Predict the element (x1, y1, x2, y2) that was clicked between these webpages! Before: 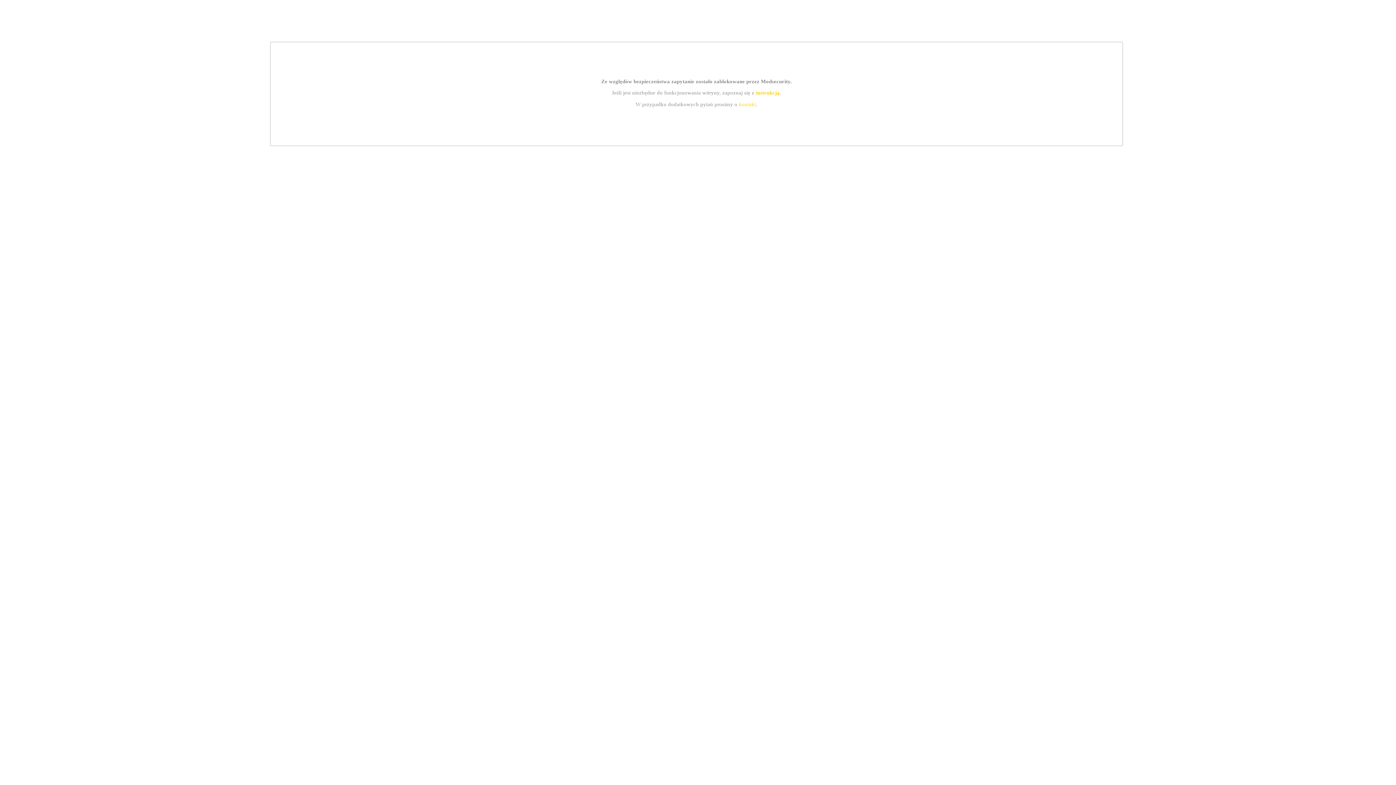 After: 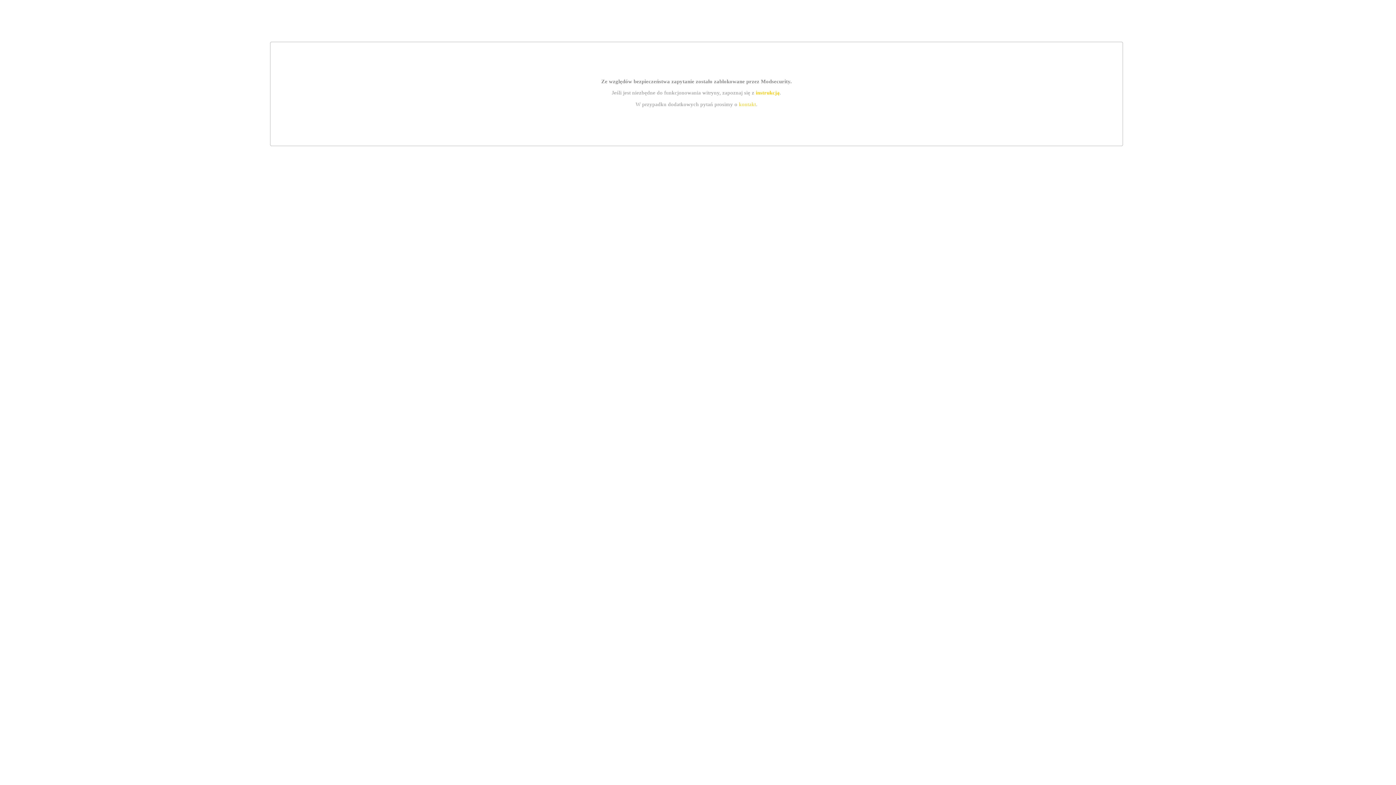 Action: label: kontakt bbox: (739, 101, 756, 107)